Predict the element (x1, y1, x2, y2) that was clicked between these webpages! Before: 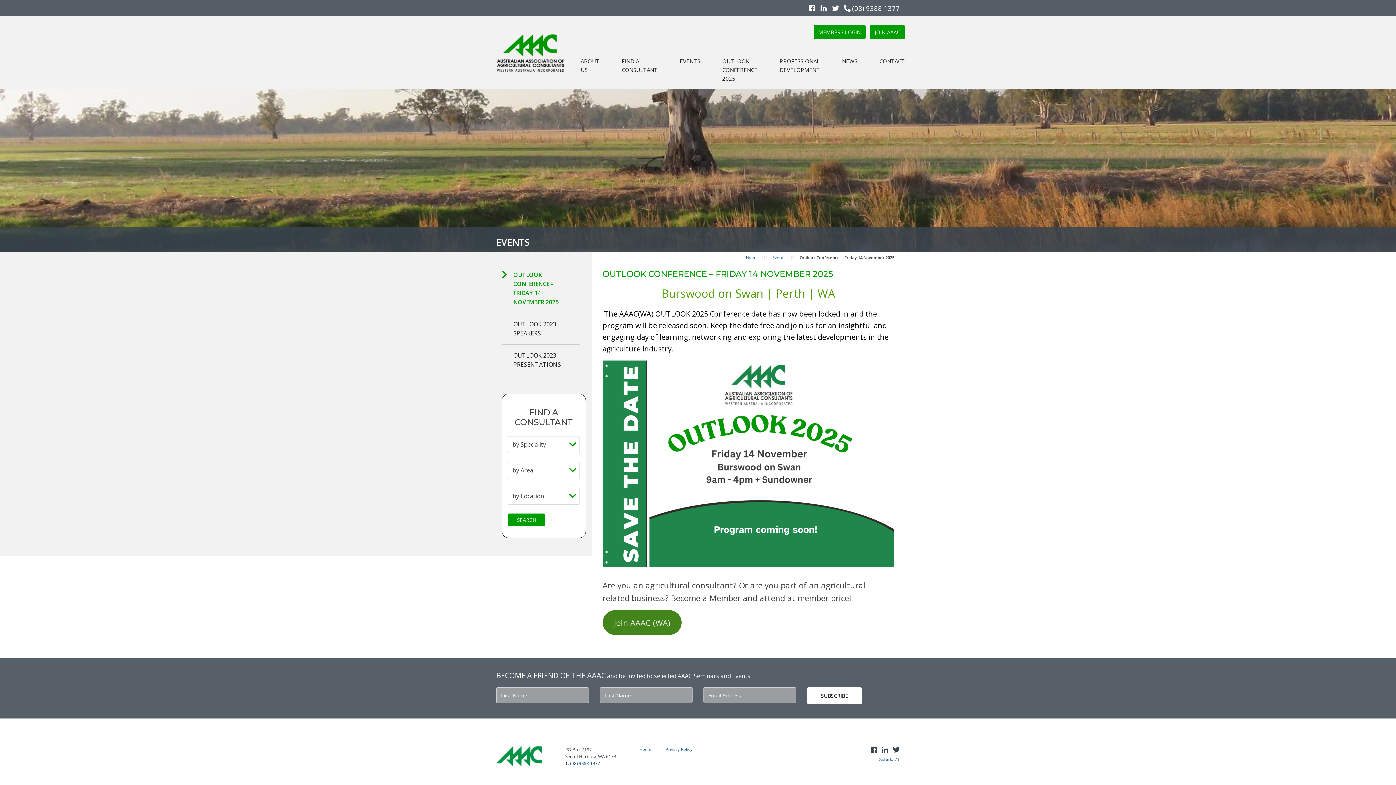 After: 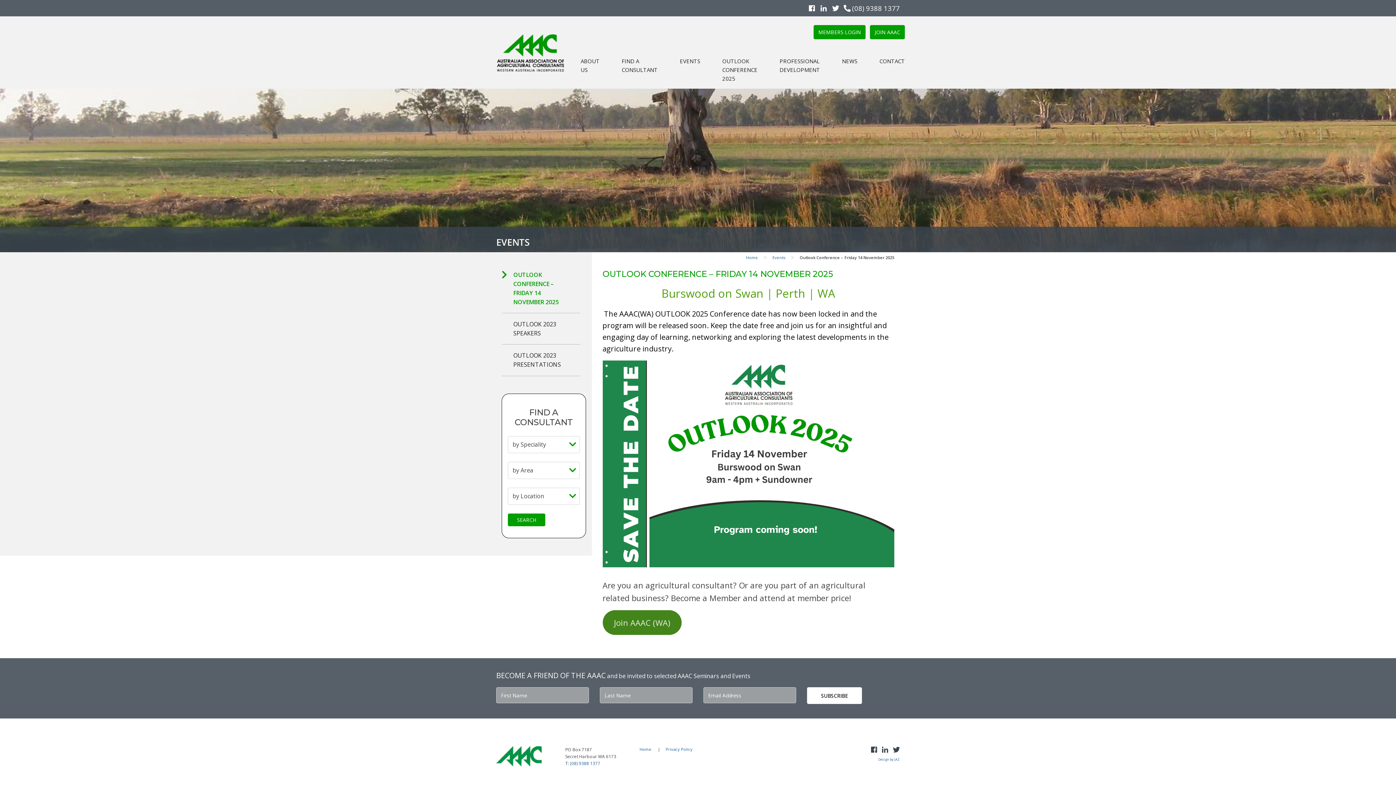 Action: label: Twitter bbox: (832, 4, 839, 11)